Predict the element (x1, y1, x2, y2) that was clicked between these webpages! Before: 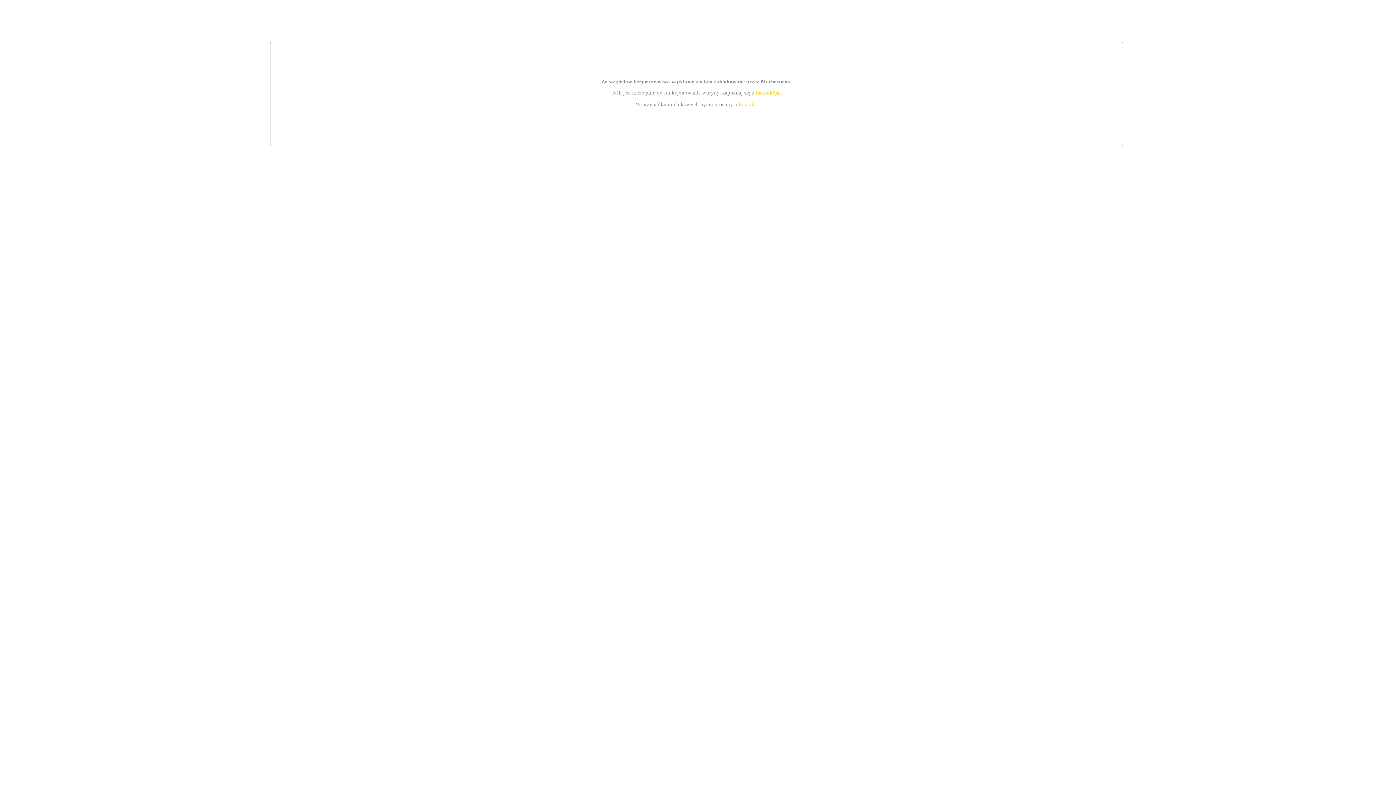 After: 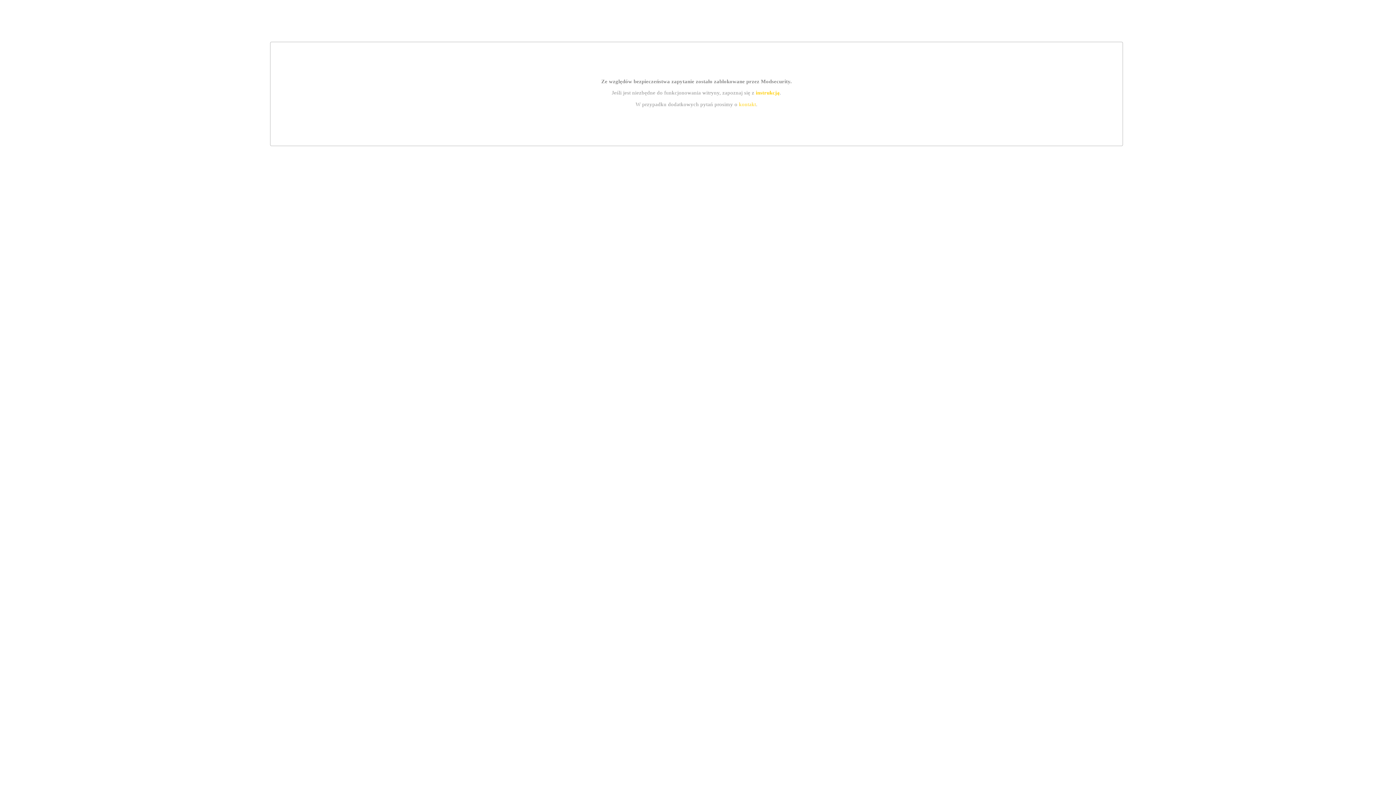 Action: label: instrukcją bbox: (755, 89, 779, 95)